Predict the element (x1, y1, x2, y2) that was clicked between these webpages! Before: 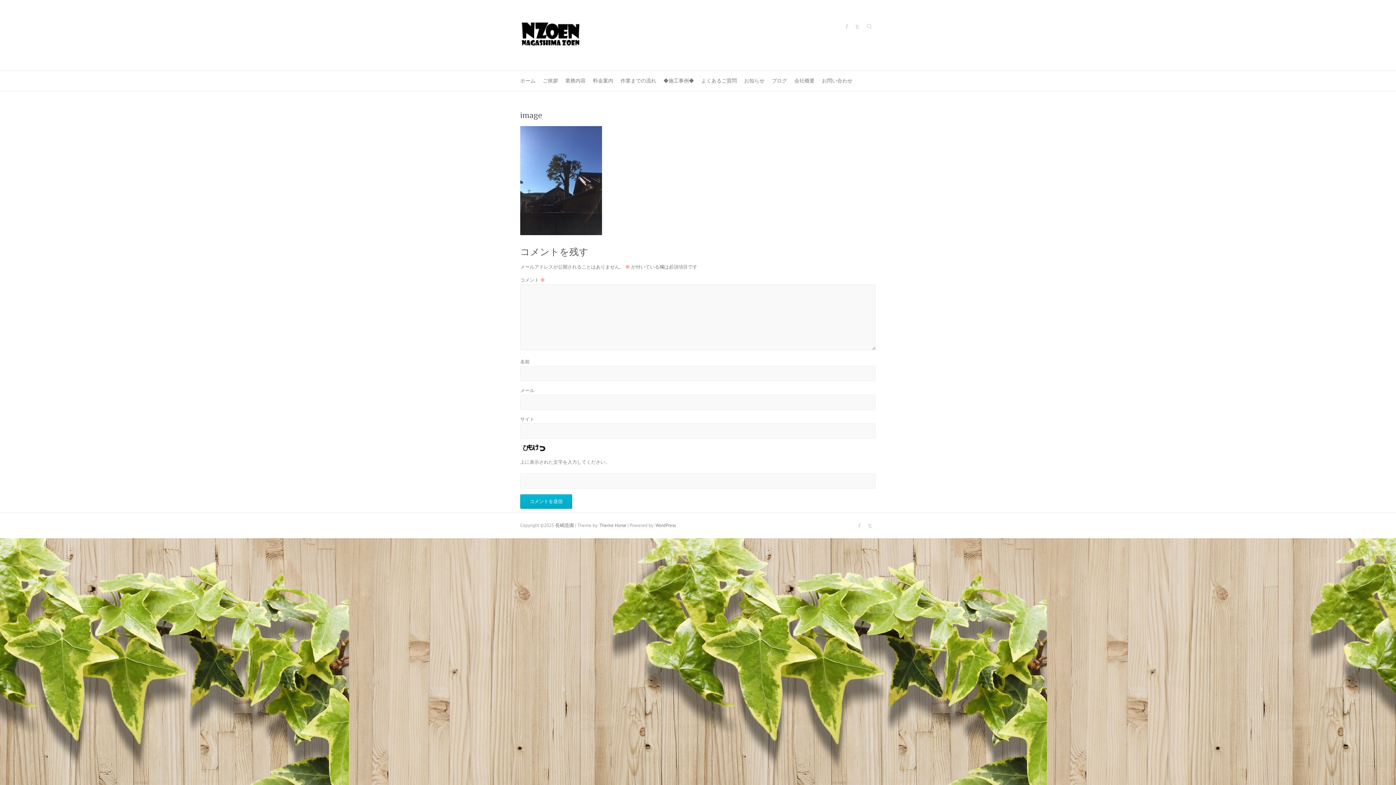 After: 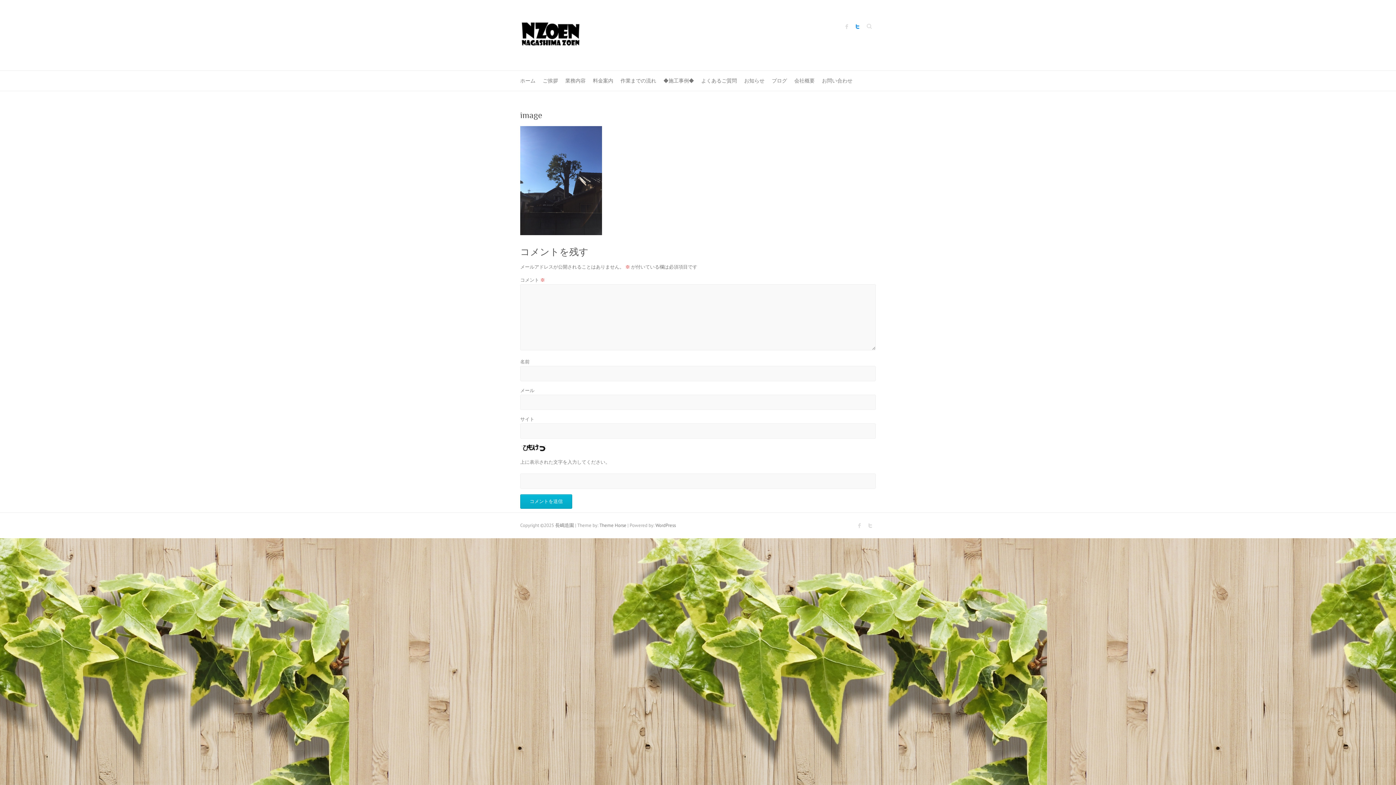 Action: bbox: (852, 21, 863, 32) label: 長嶋造園 Twitter